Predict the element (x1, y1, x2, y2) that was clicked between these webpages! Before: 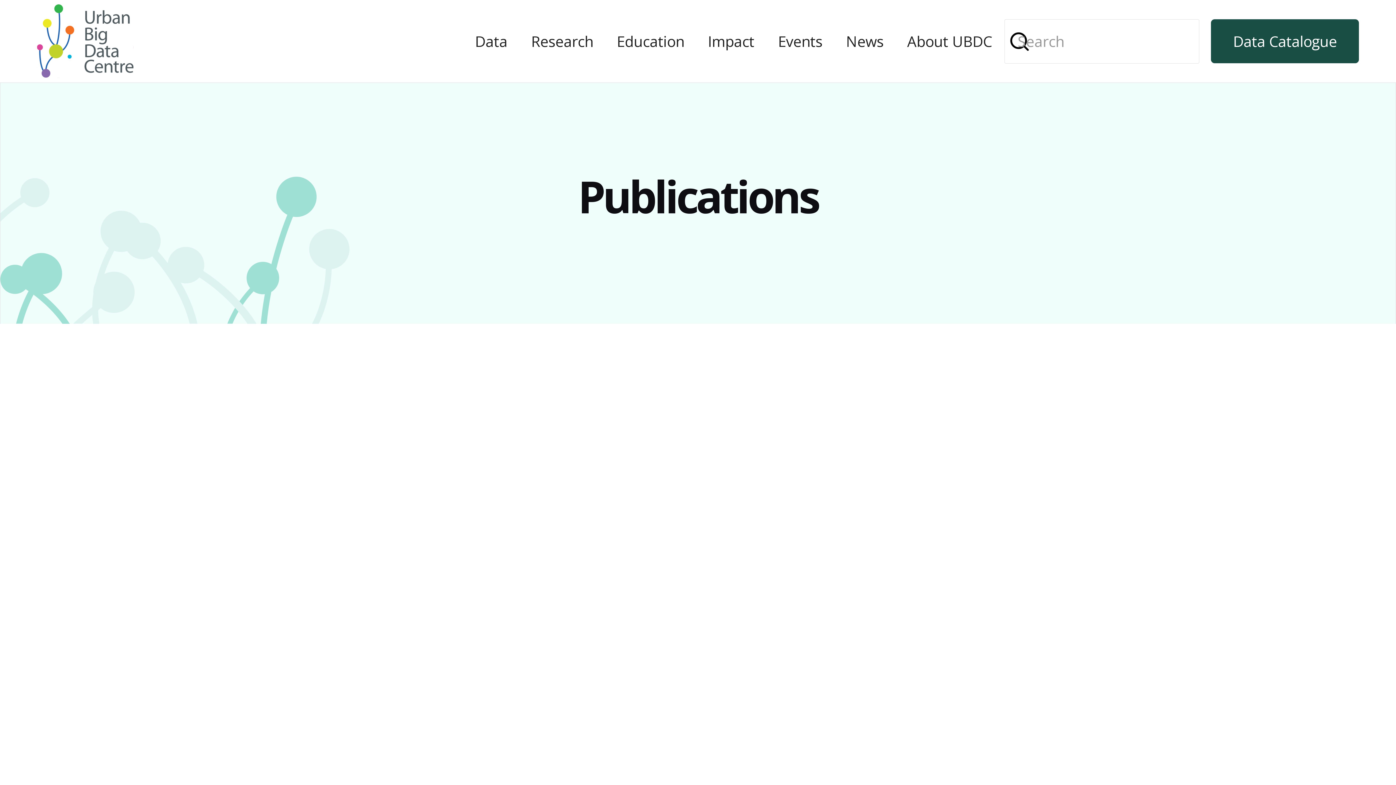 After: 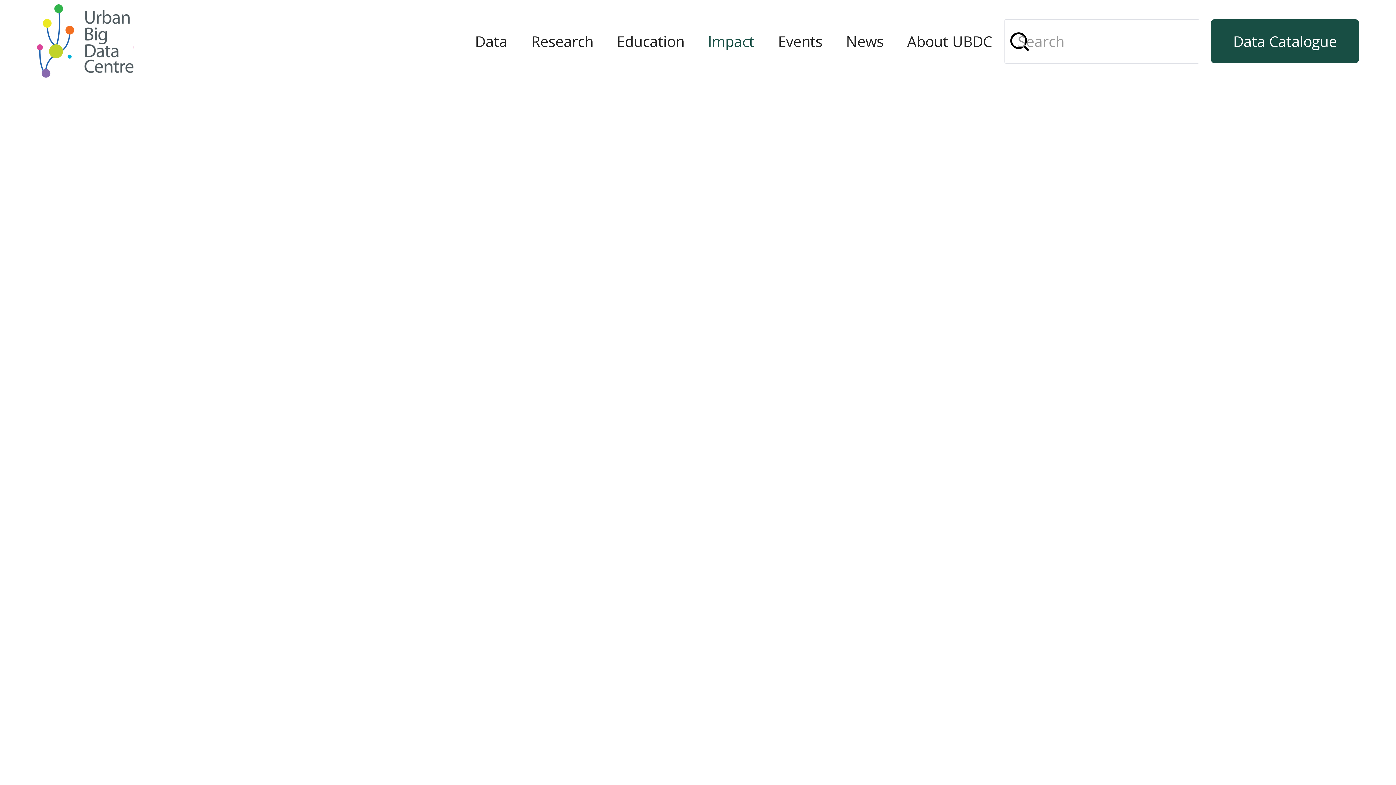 Action: bbox: (696, 23, 765, 59) label: Impact